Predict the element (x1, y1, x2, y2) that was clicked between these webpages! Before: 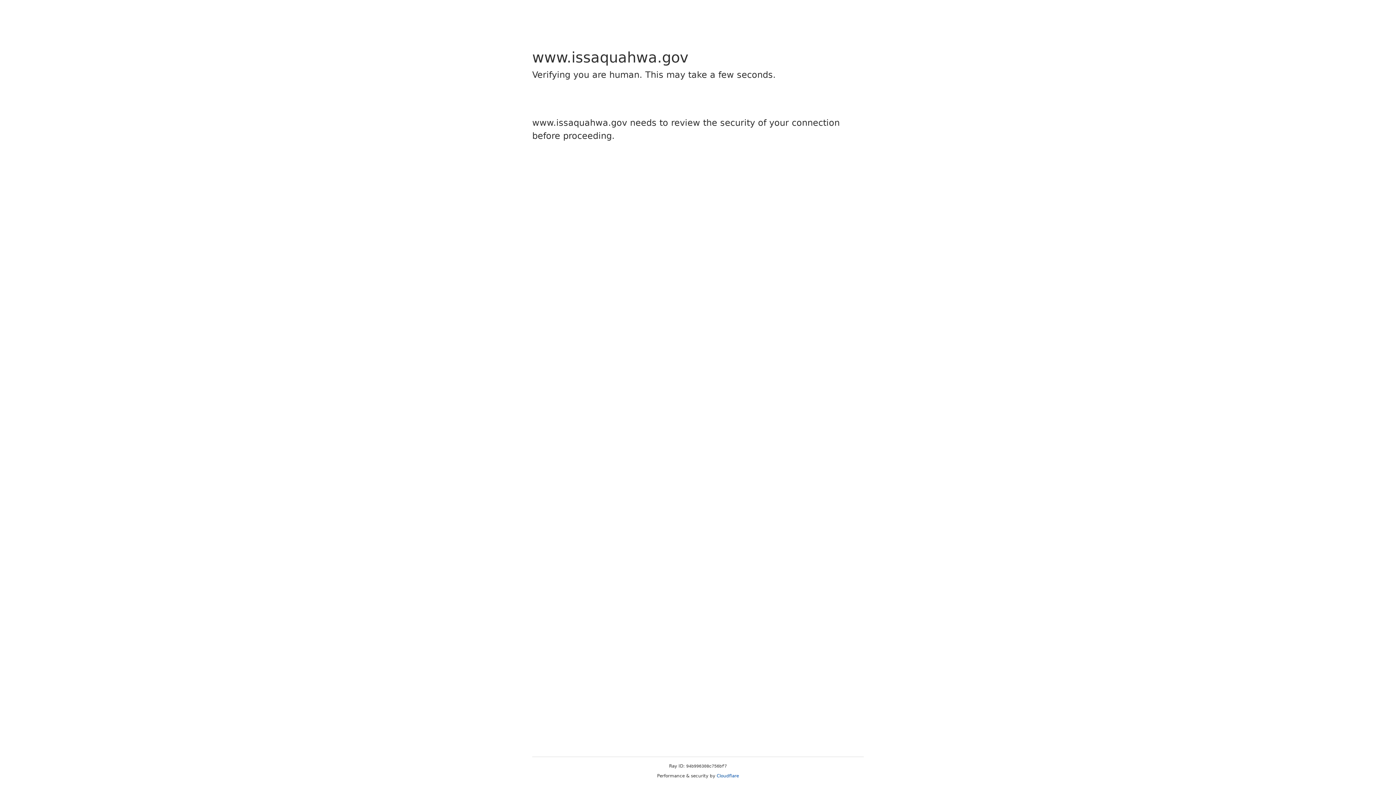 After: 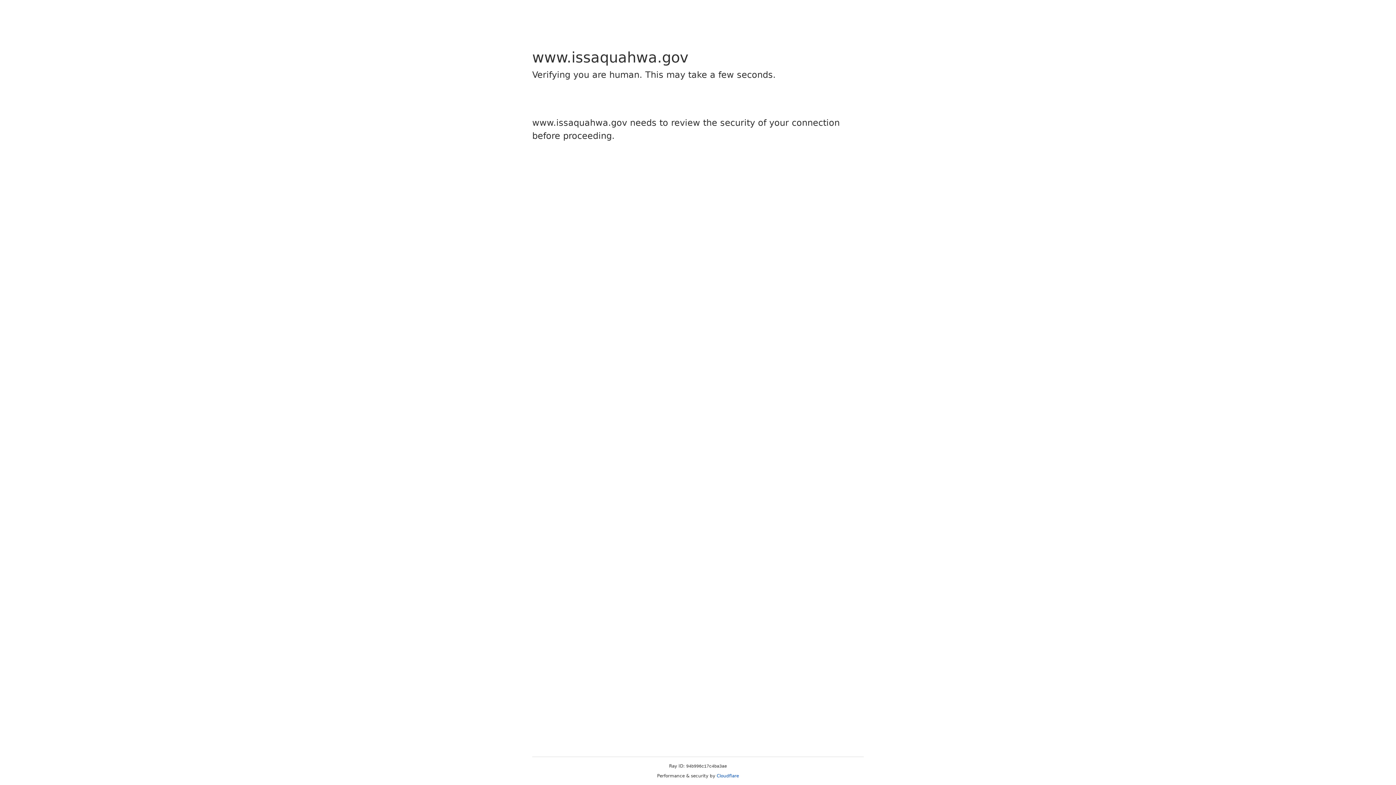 Action: bbox: (716, 773, 739, 778) label: Cloudflare